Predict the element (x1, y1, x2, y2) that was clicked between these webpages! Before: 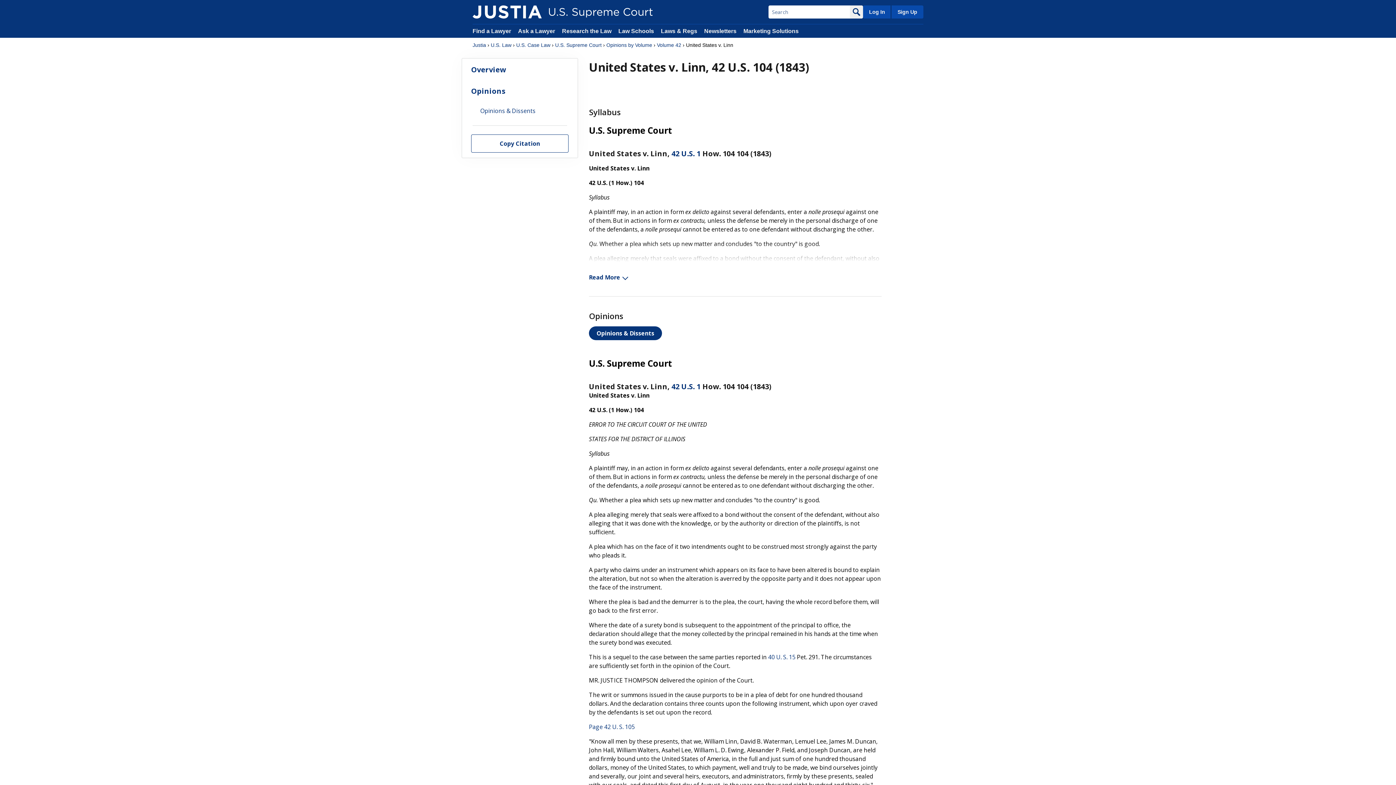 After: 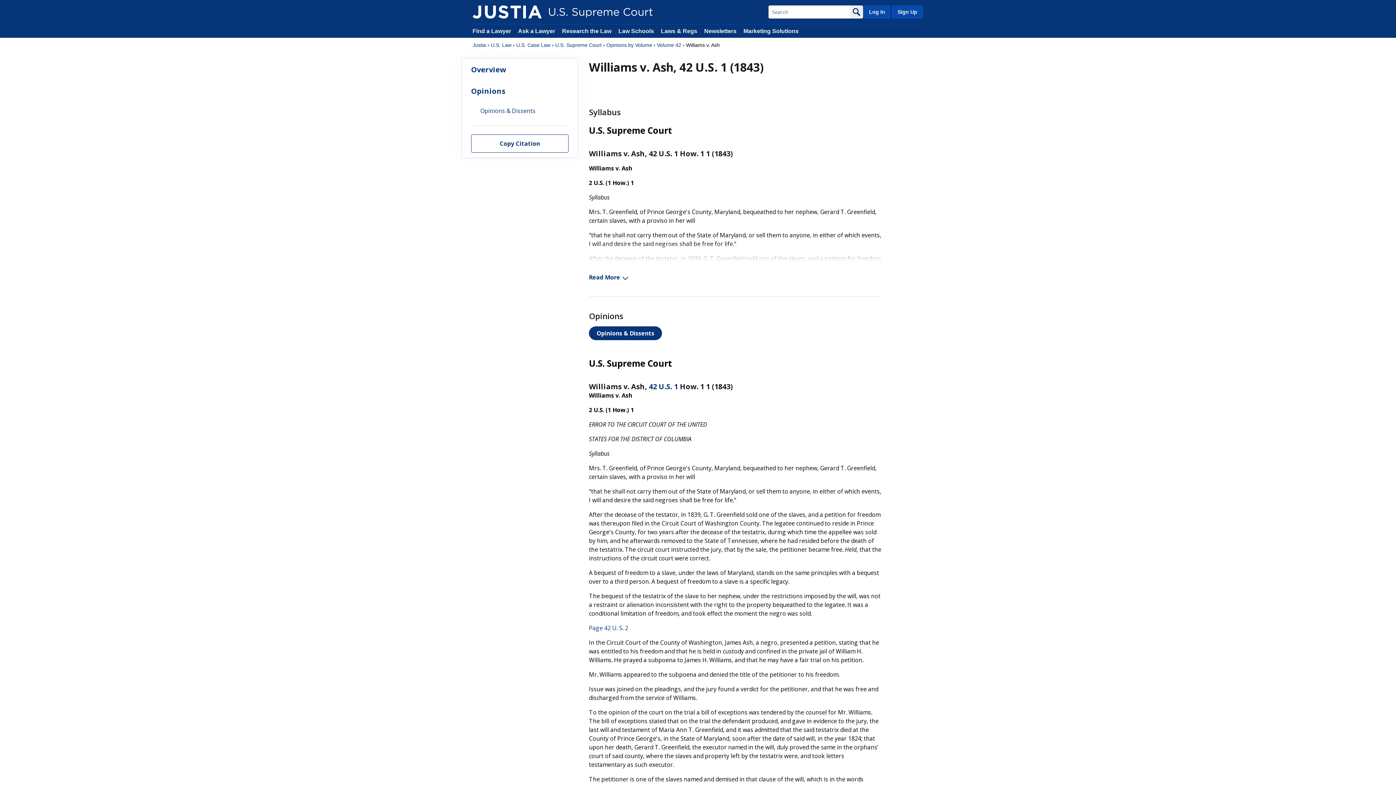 Action: bbox: (671, 381, 700, 391) label: 42 U.S. 1